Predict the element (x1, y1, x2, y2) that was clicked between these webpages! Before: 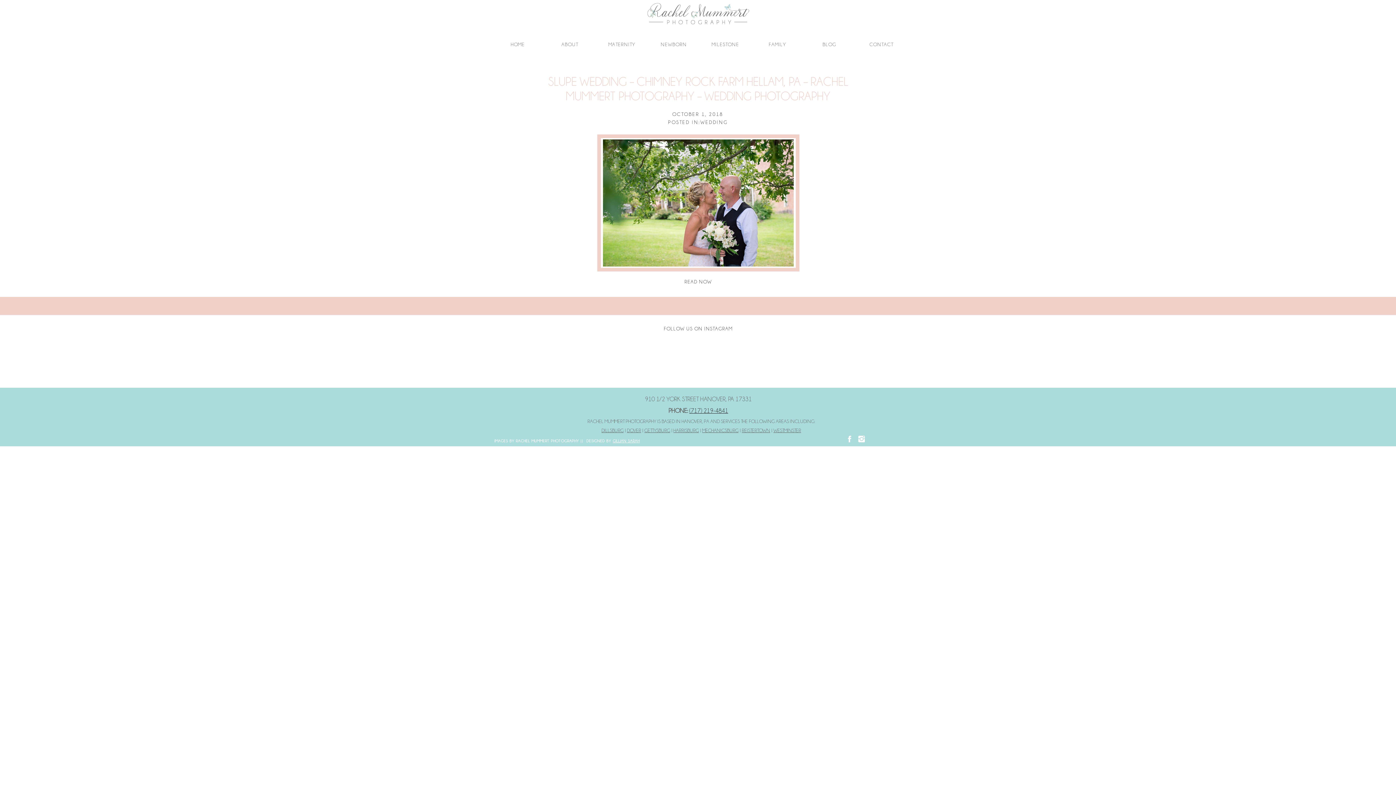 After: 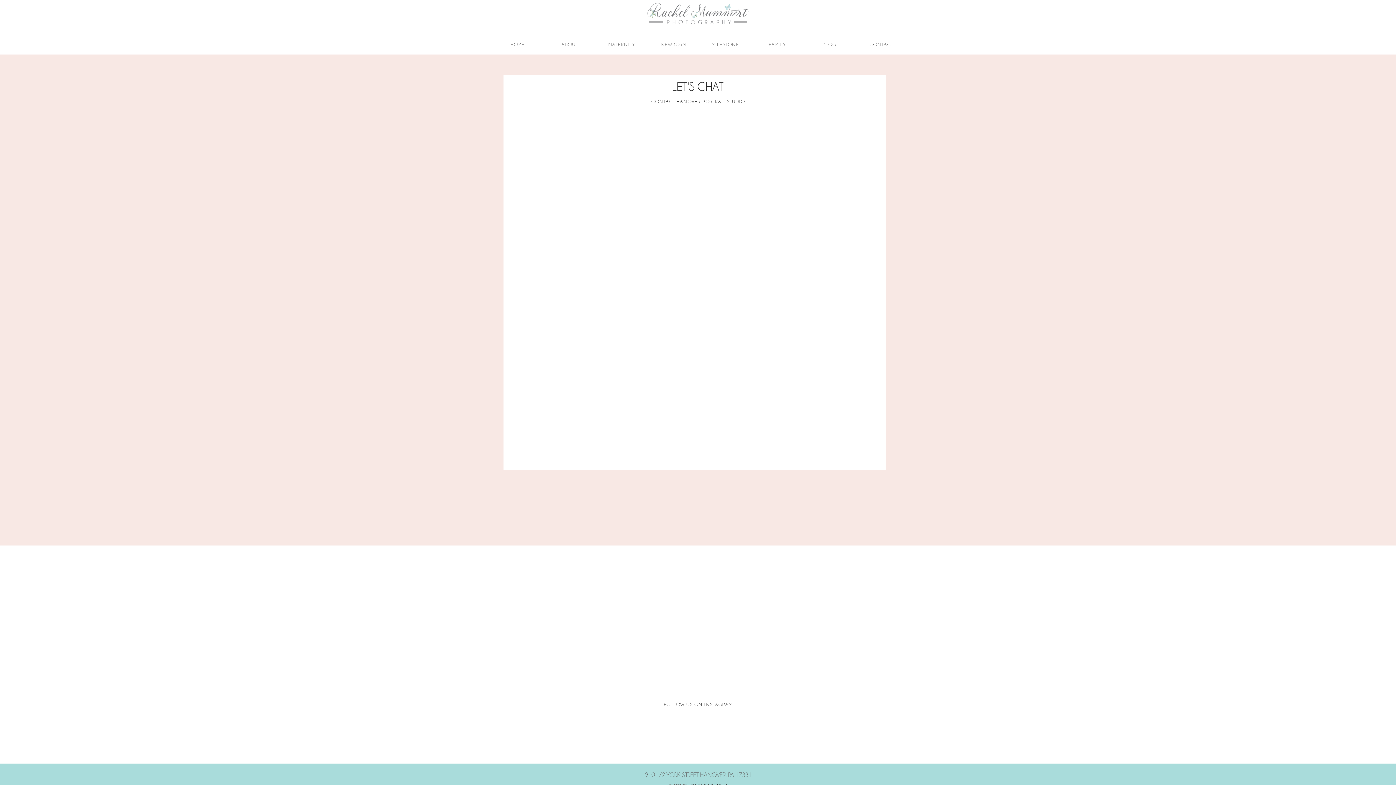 Action: bbox: (858, 40, 904, 46) label: CONTACT